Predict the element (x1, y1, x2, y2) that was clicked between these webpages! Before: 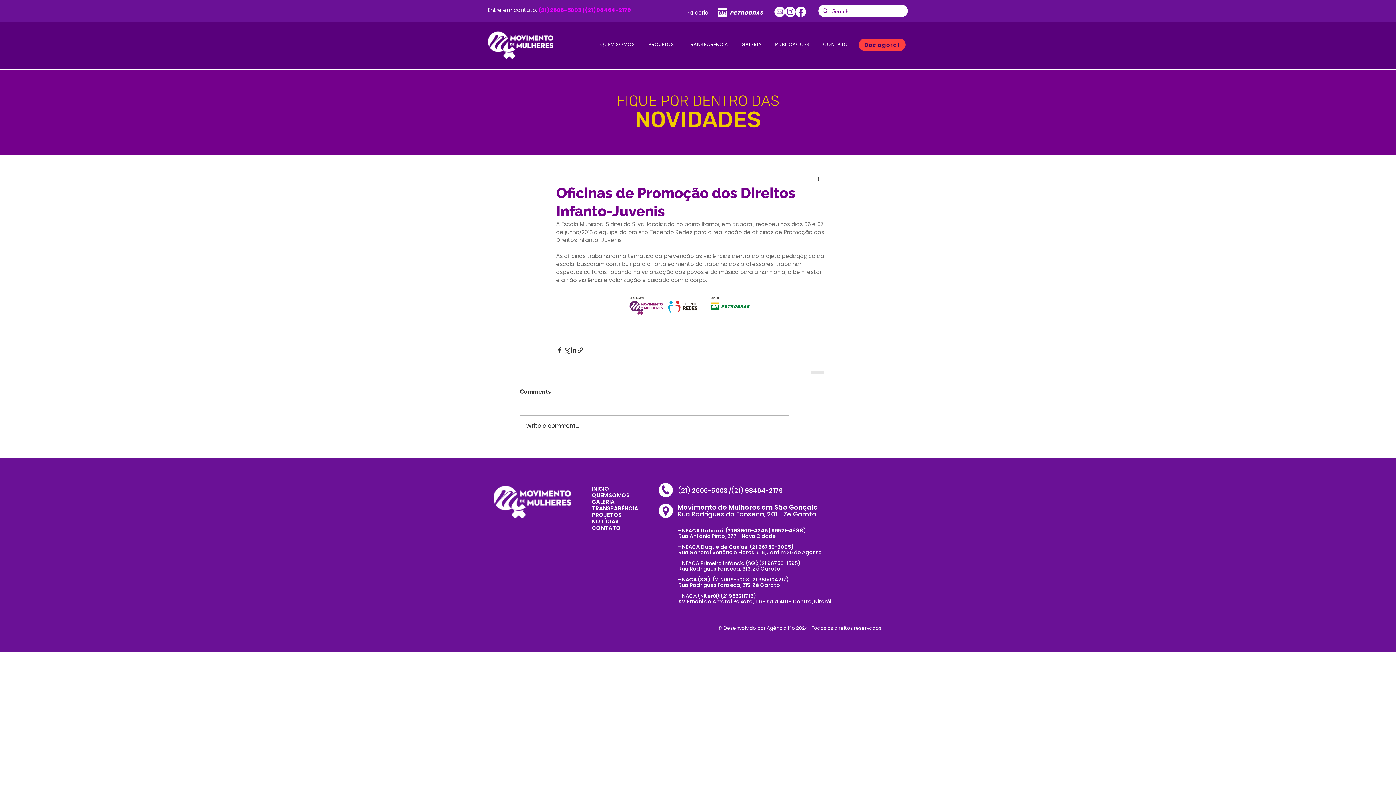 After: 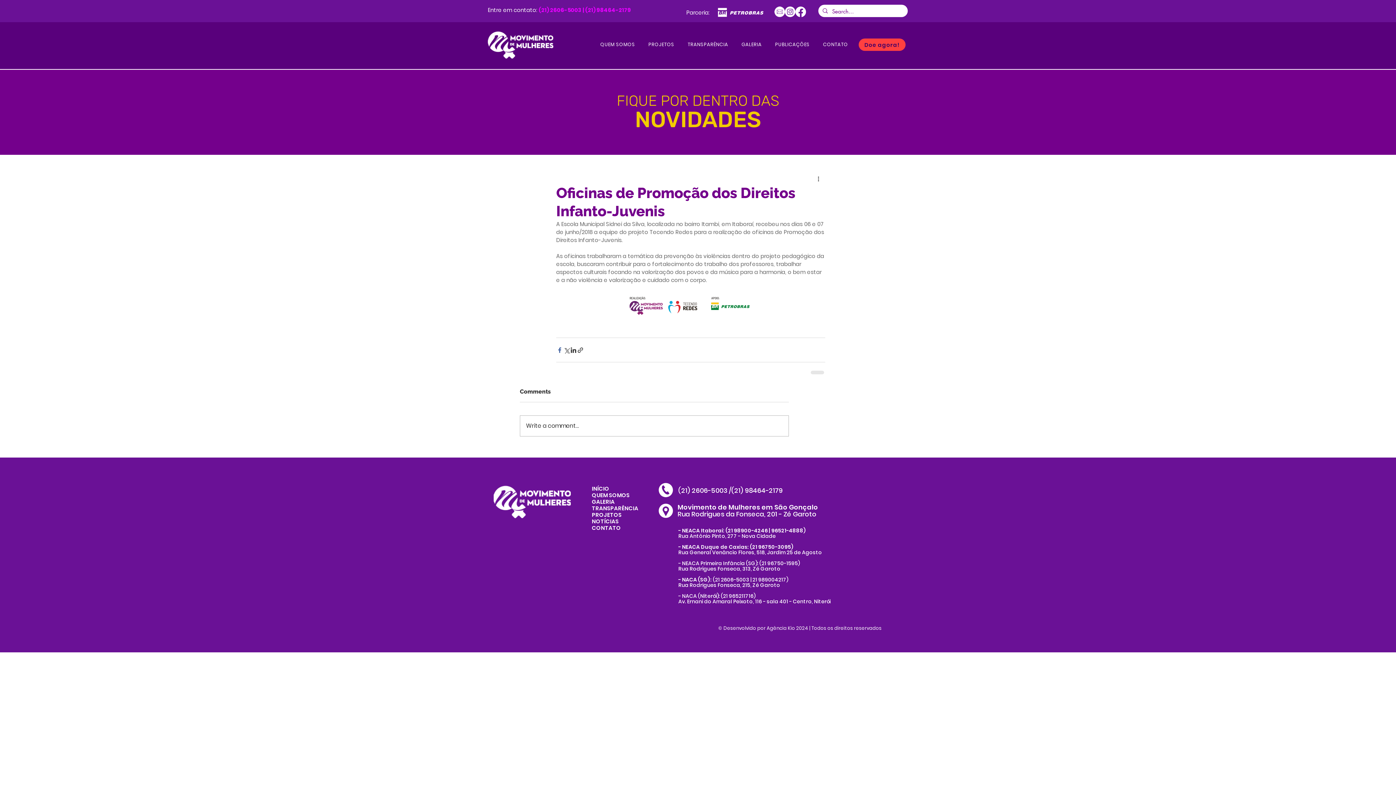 Action: bbox: (556, 346, 563, 353) label: Compartilhar via Facebook